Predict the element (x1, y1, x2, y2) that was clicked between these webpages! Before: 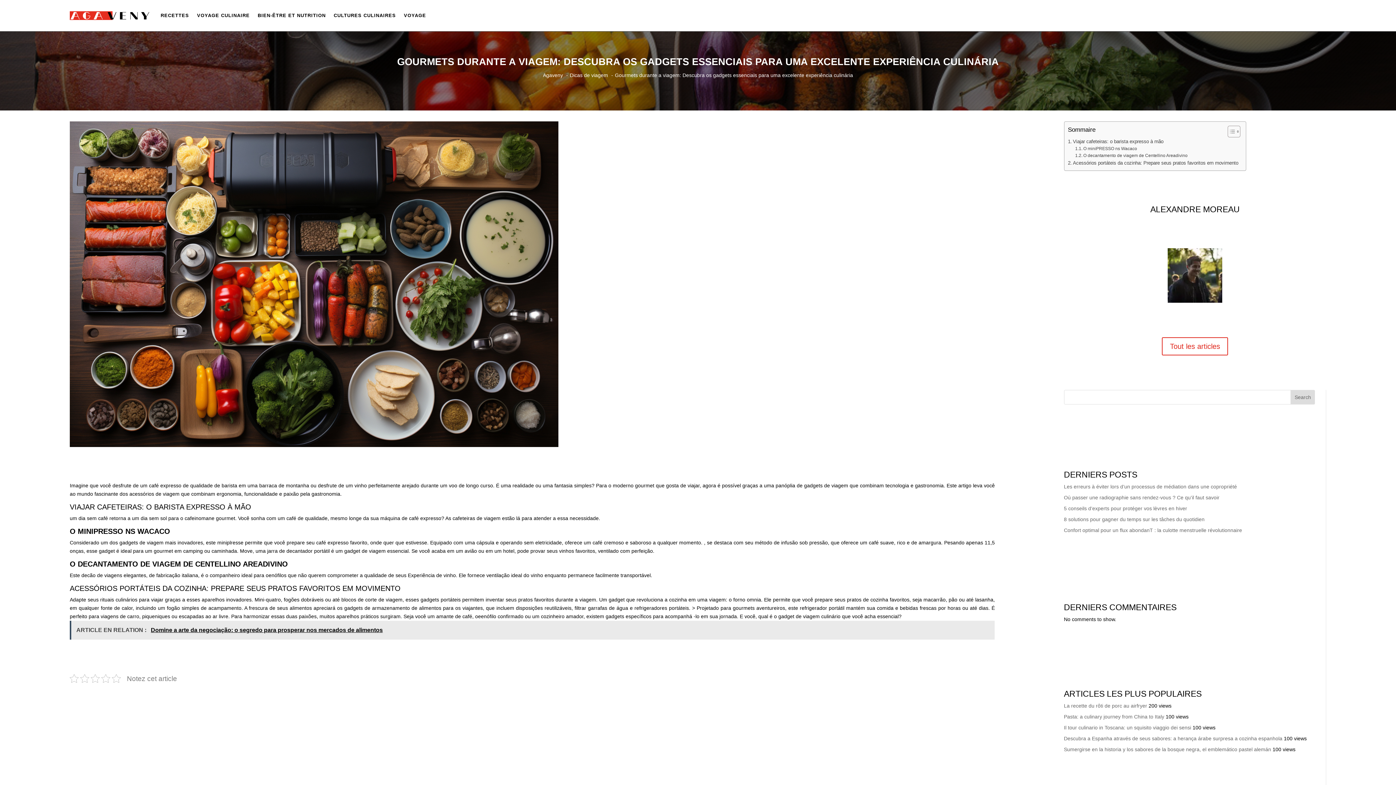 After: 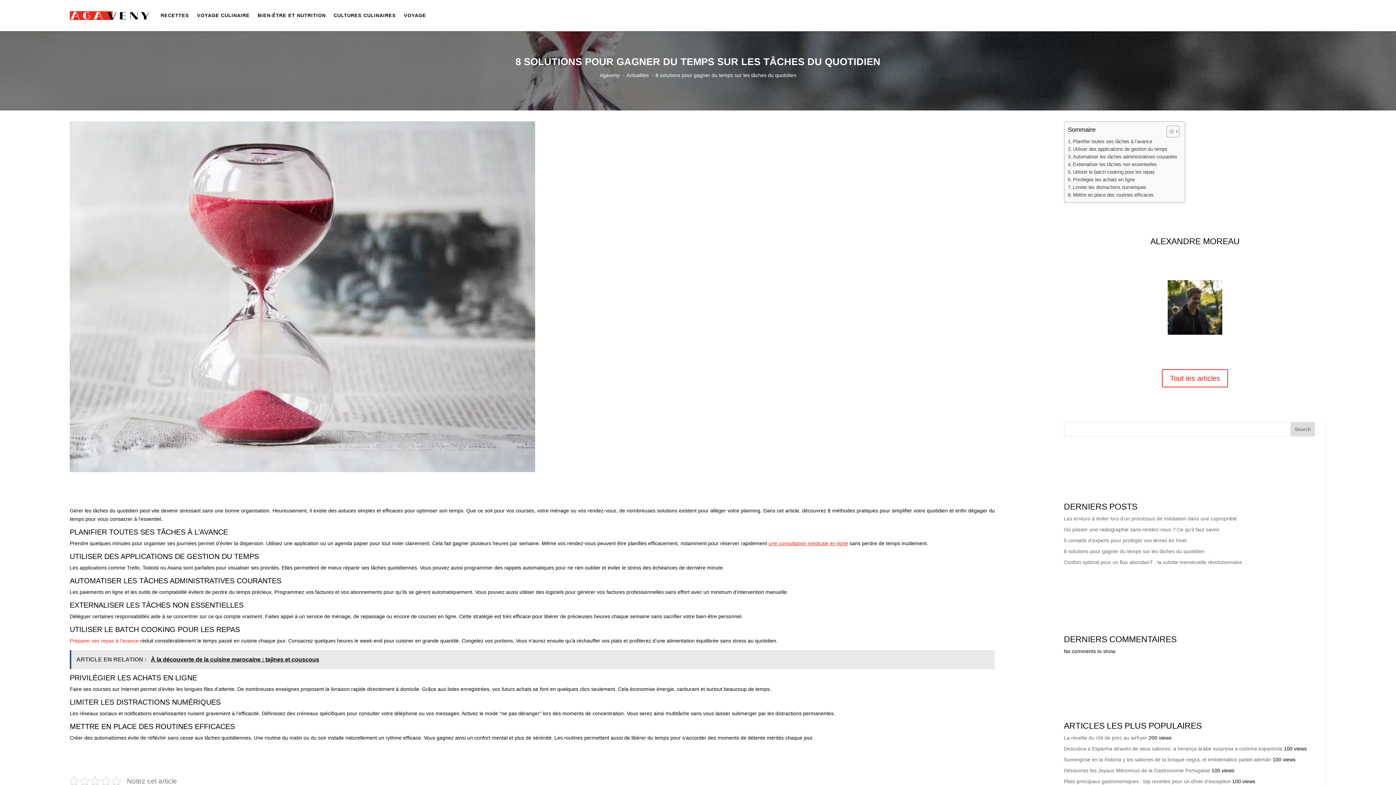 Action: bbox: (1064, 516, 1204, 522) label: 8 solutions pour gagner du temps sur les tâches du quotidien